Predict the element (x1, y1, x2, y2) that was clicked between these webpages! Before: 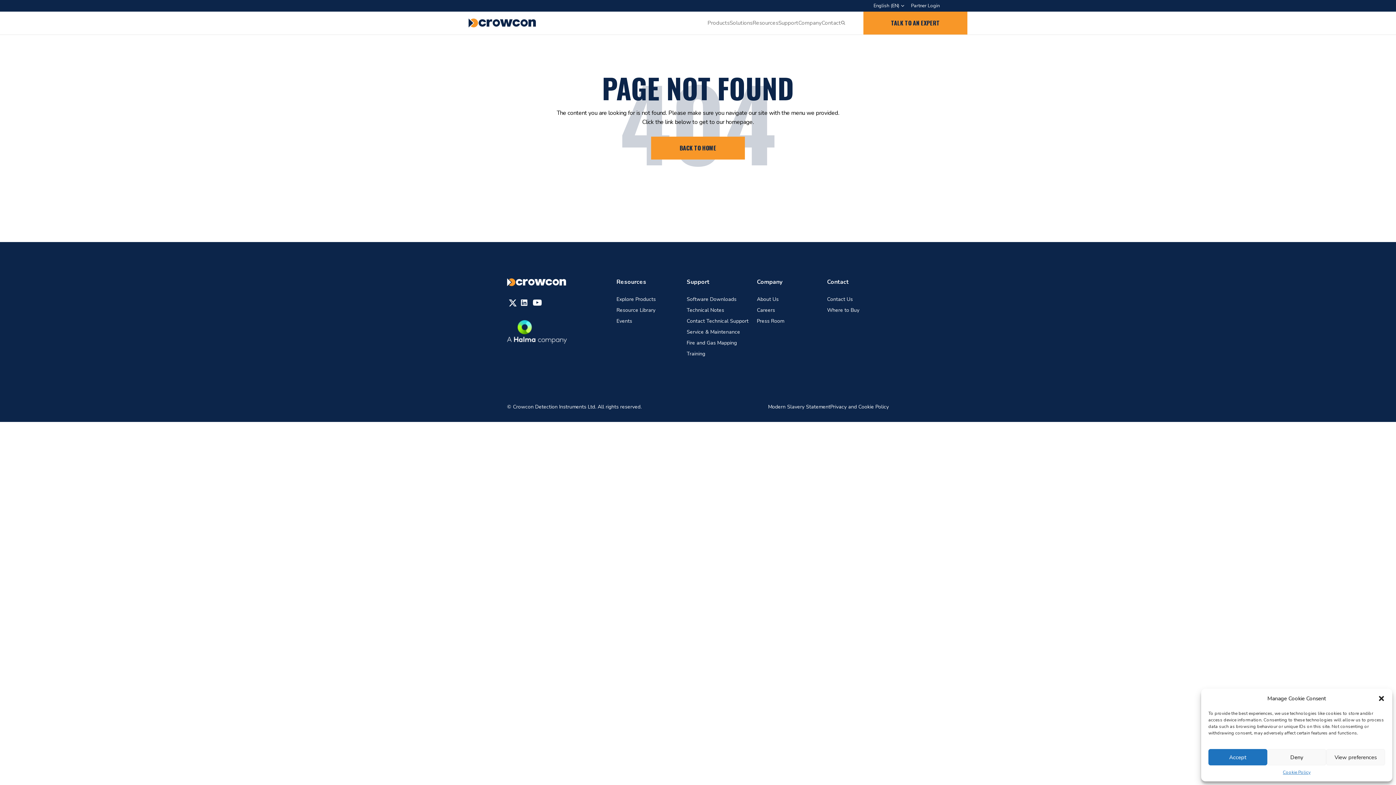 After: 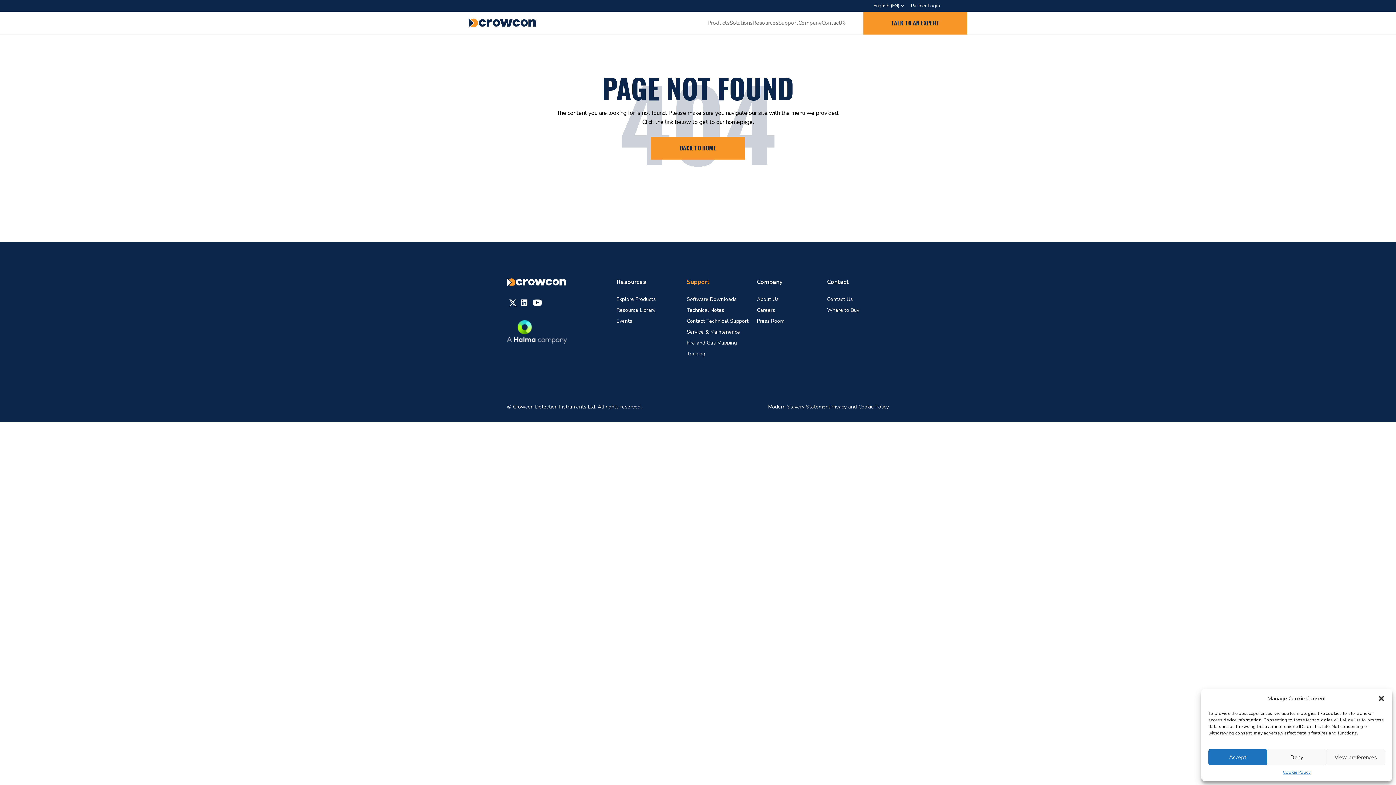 Action: label: Support bbox: (686, 277, 748, 286)